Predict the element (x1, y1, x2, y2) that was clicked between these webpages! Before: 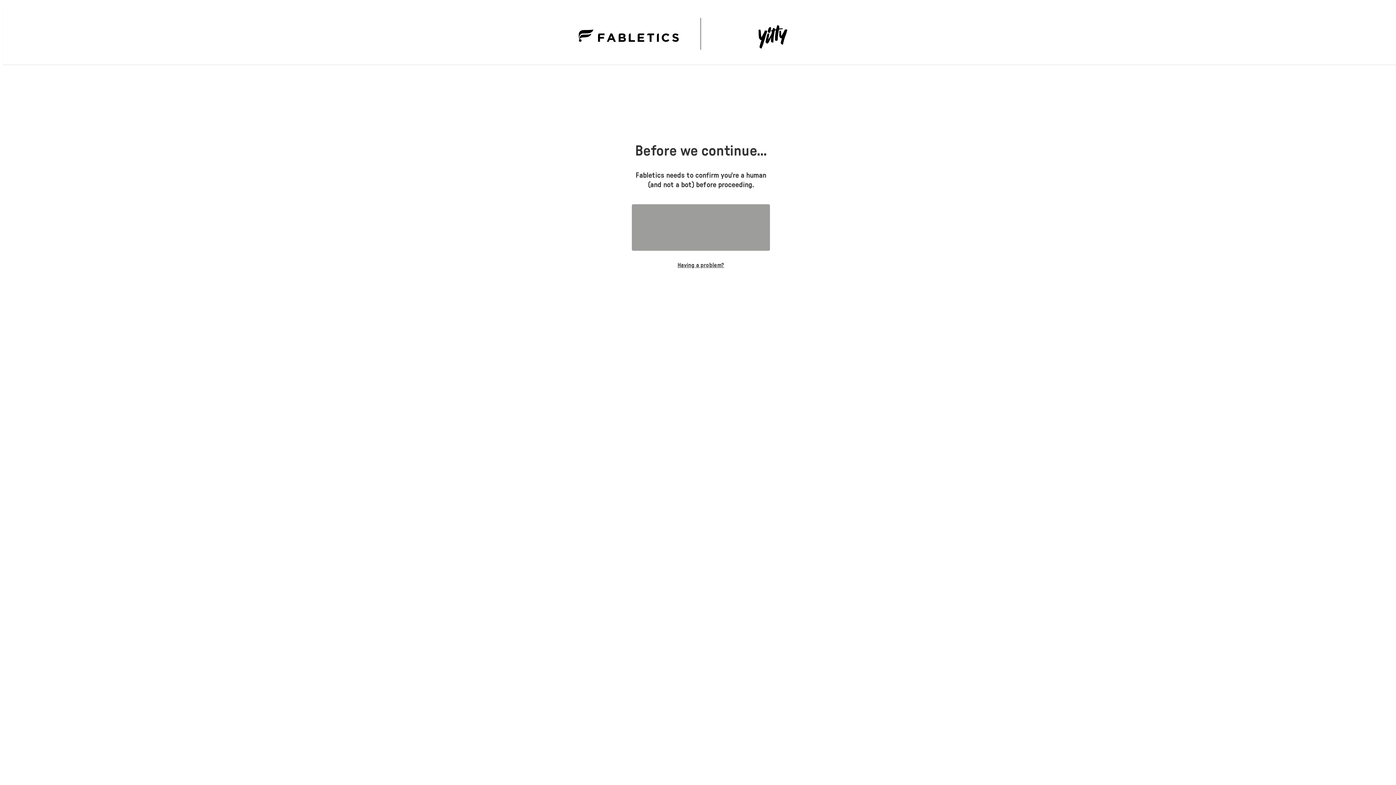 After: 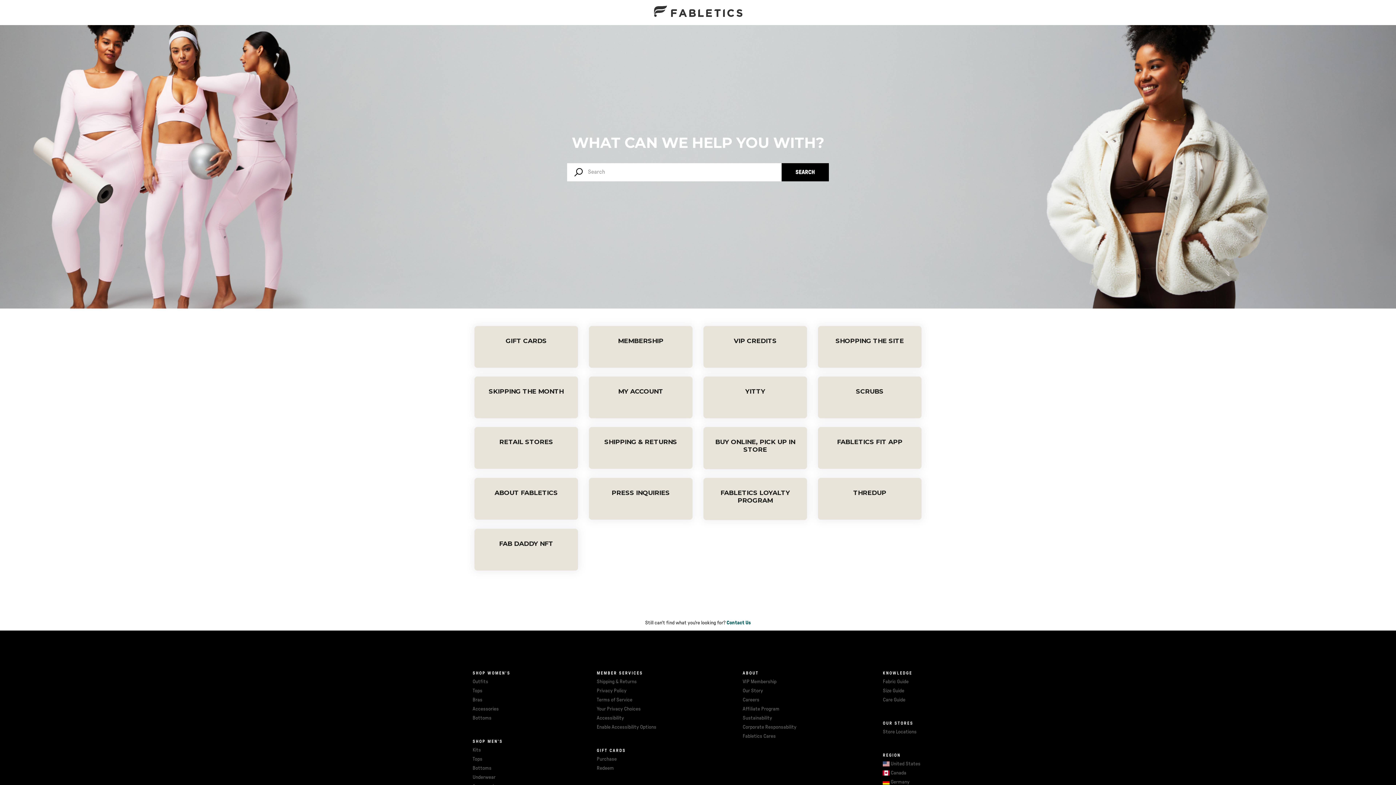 Action: bbox: (677, 262, 724, 268) label: Having a problem?